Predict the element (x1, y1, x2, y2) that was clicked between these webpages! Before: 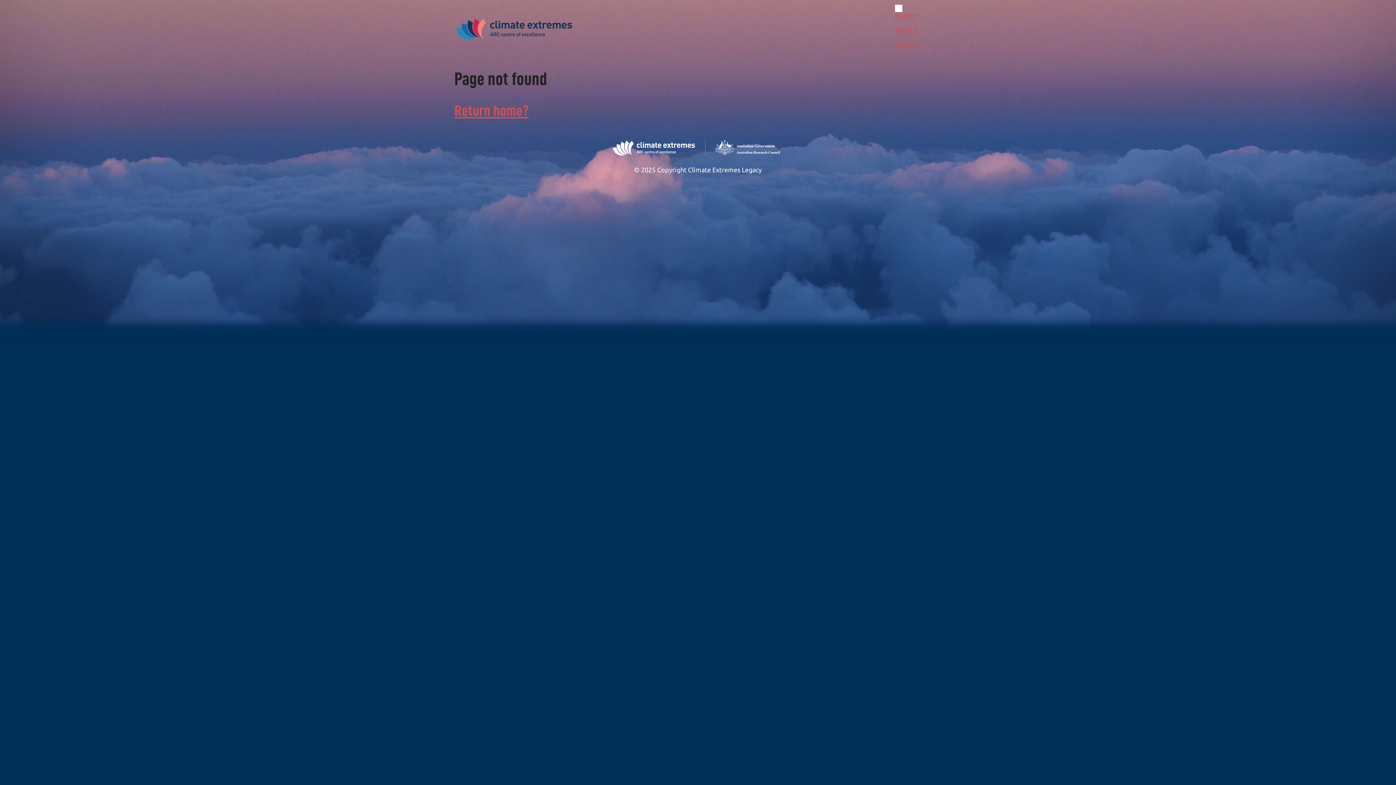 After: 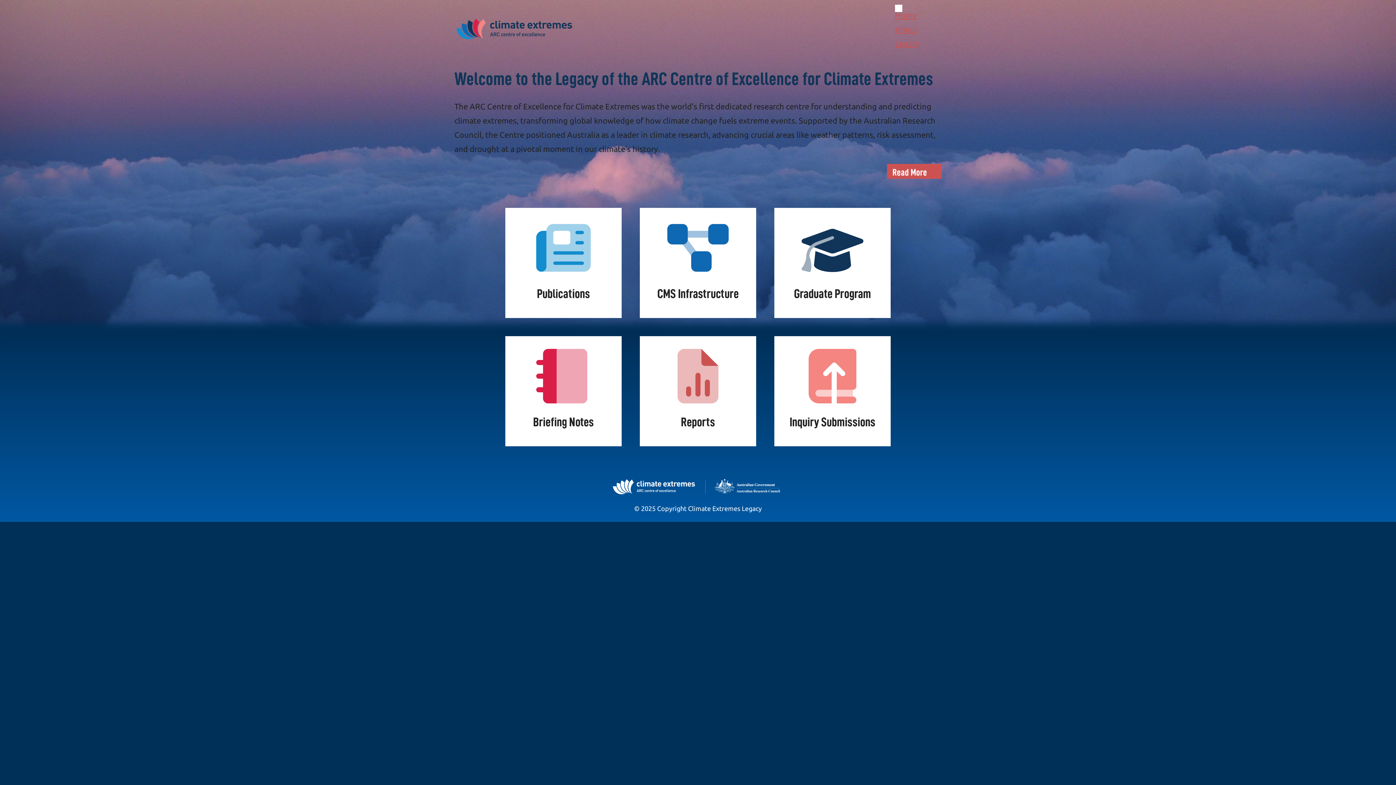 Action: label: Return home? bbox: (454, 102, 528, 118)